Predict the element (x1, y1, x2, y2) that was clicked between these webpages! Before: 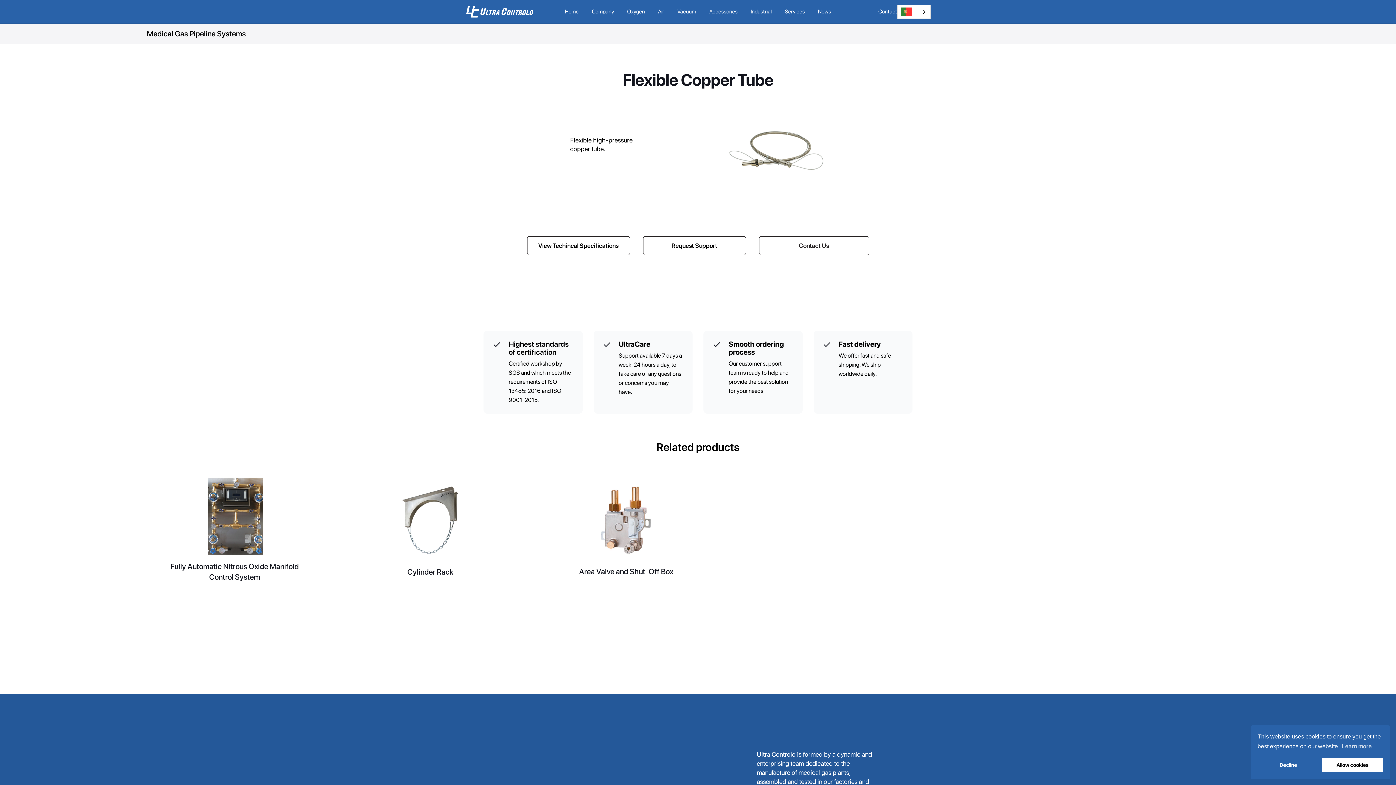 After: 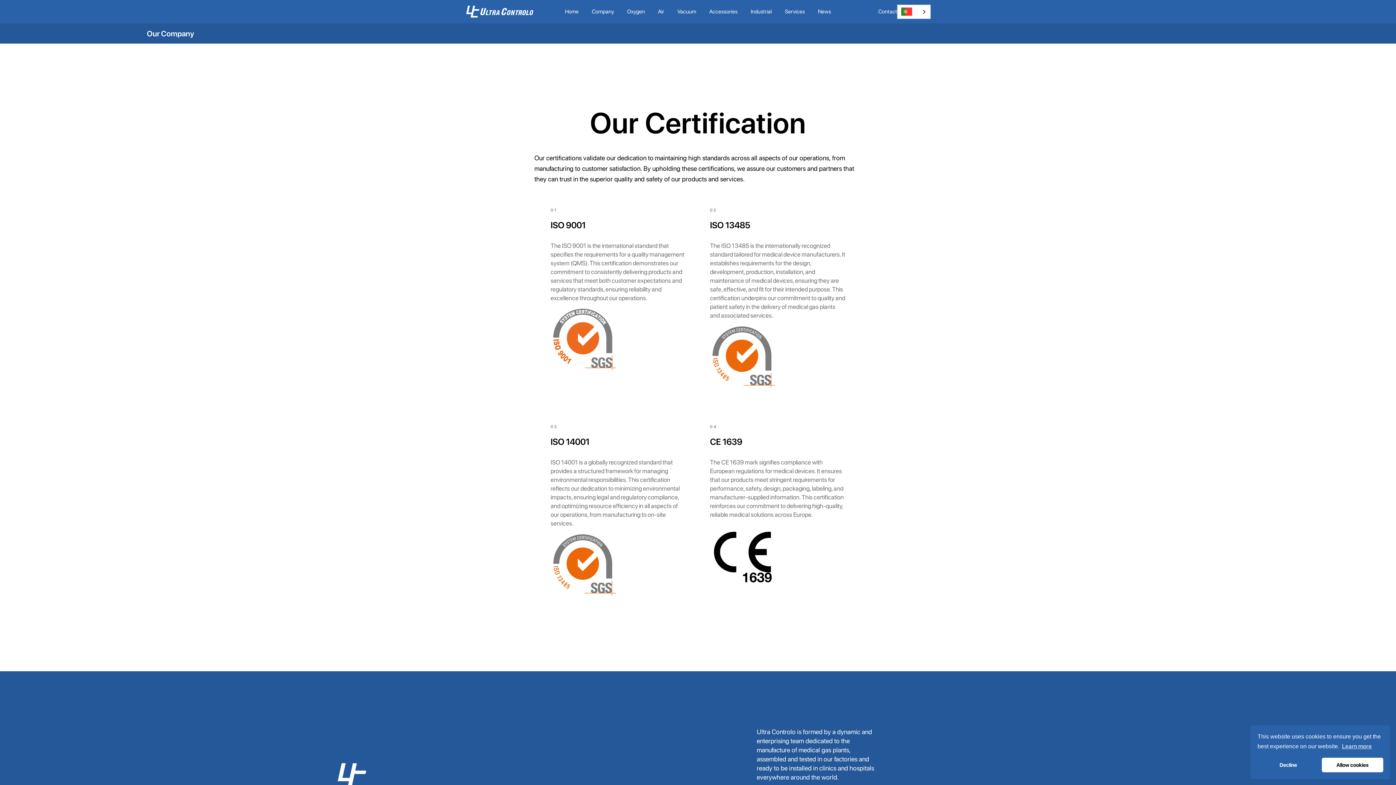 Action: bbox: (483, 331, 582, 413) label: Highest standards of certification

Certified workshop by SGS and which meets the requirements of ISO 13485: 2016 and ISO 9001: 2015.